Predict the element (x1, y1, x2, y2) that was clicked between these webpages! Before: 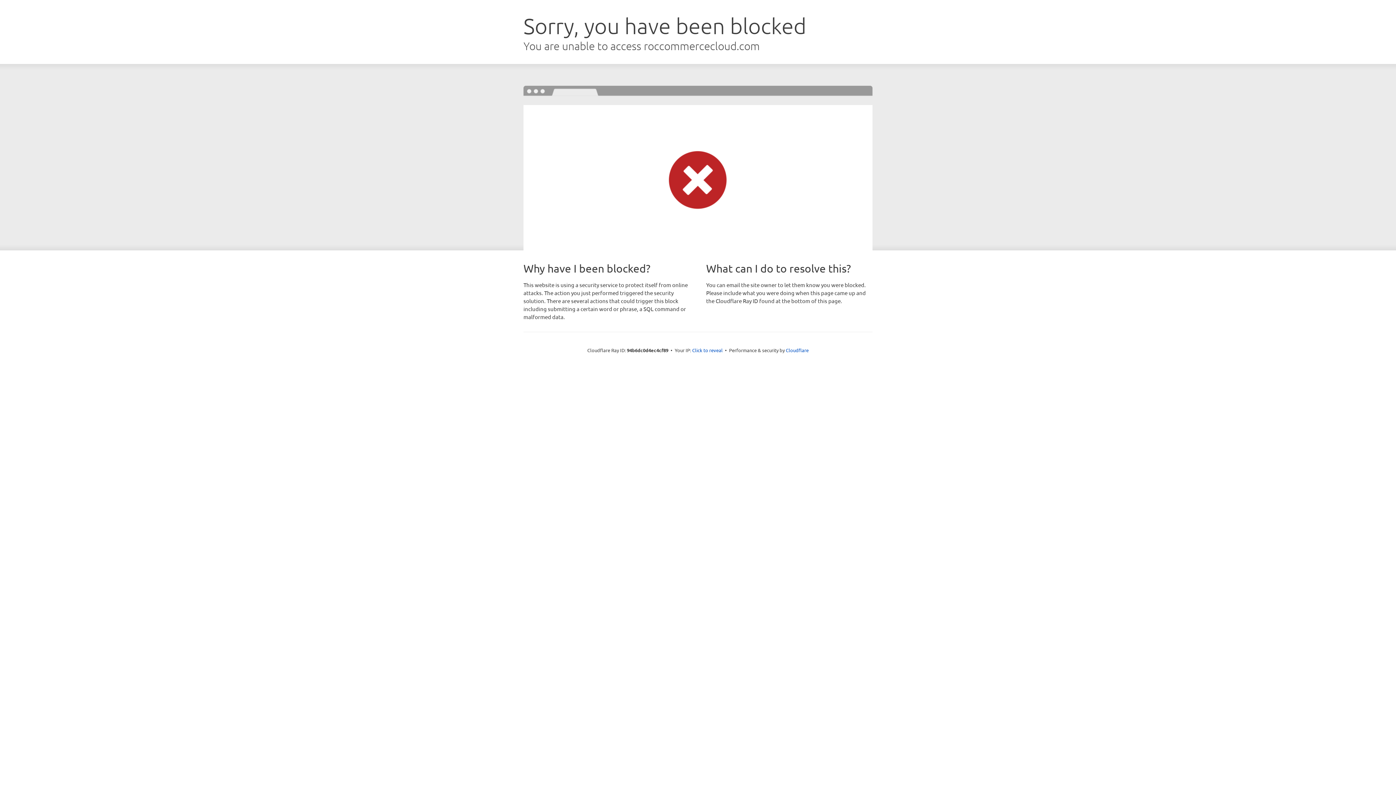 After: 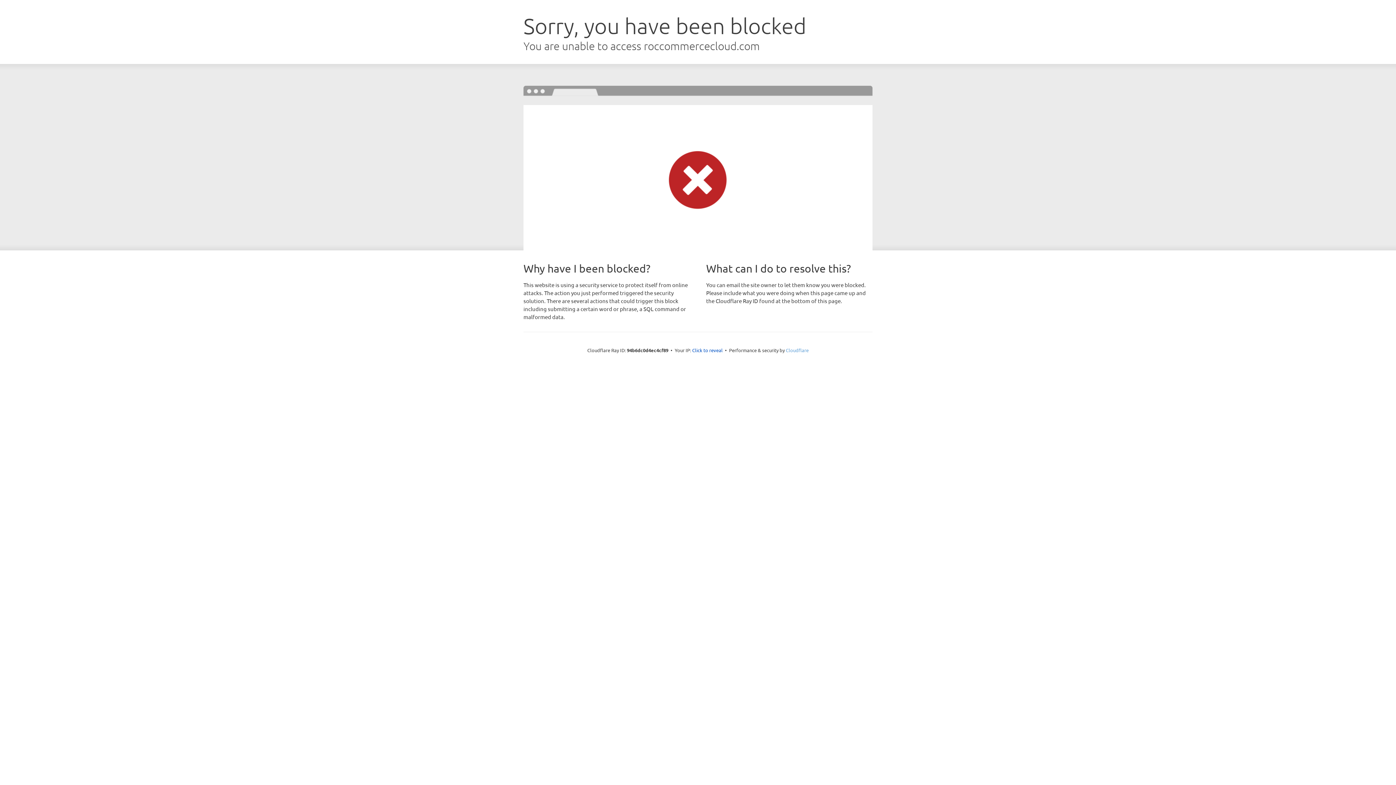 Action: label: Cloudflare bbox: (786, 347, 808, 353)